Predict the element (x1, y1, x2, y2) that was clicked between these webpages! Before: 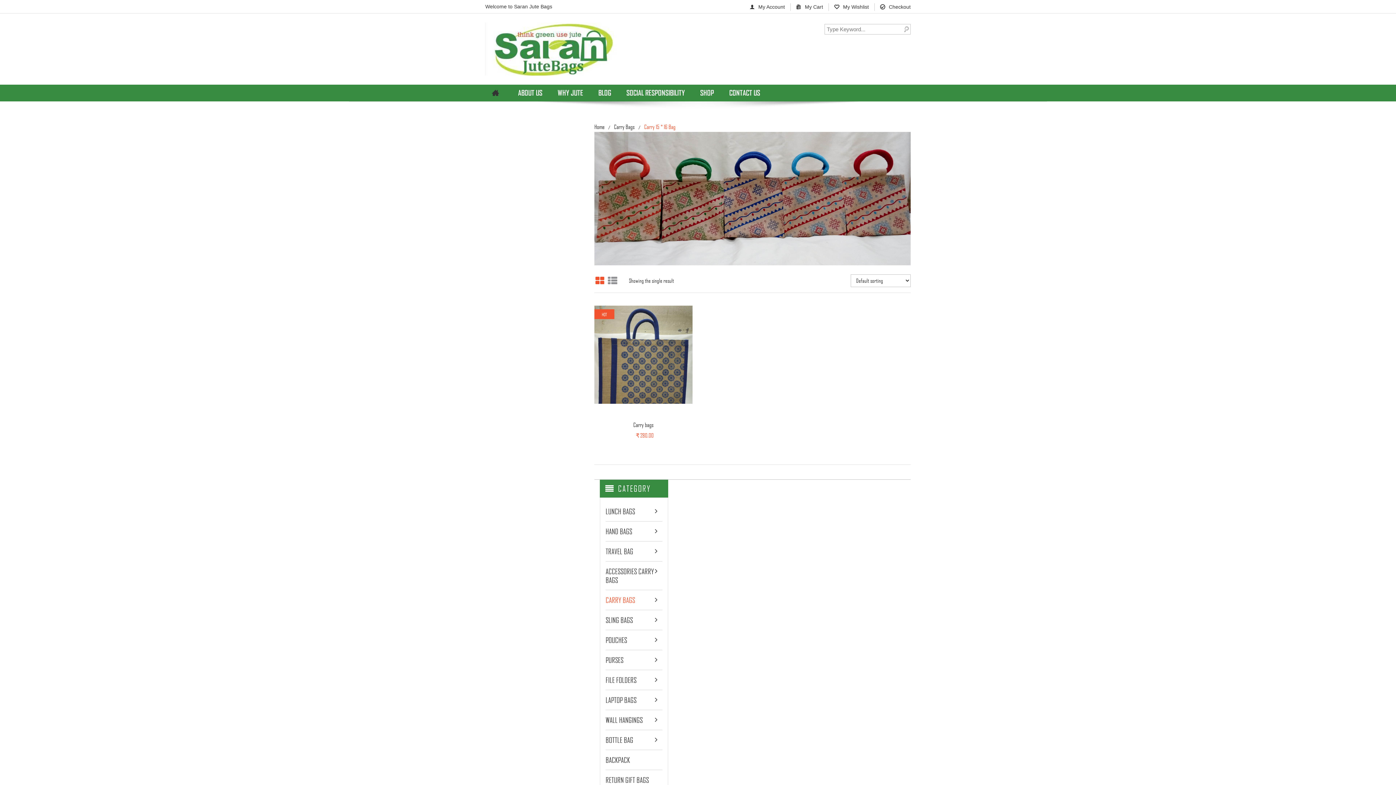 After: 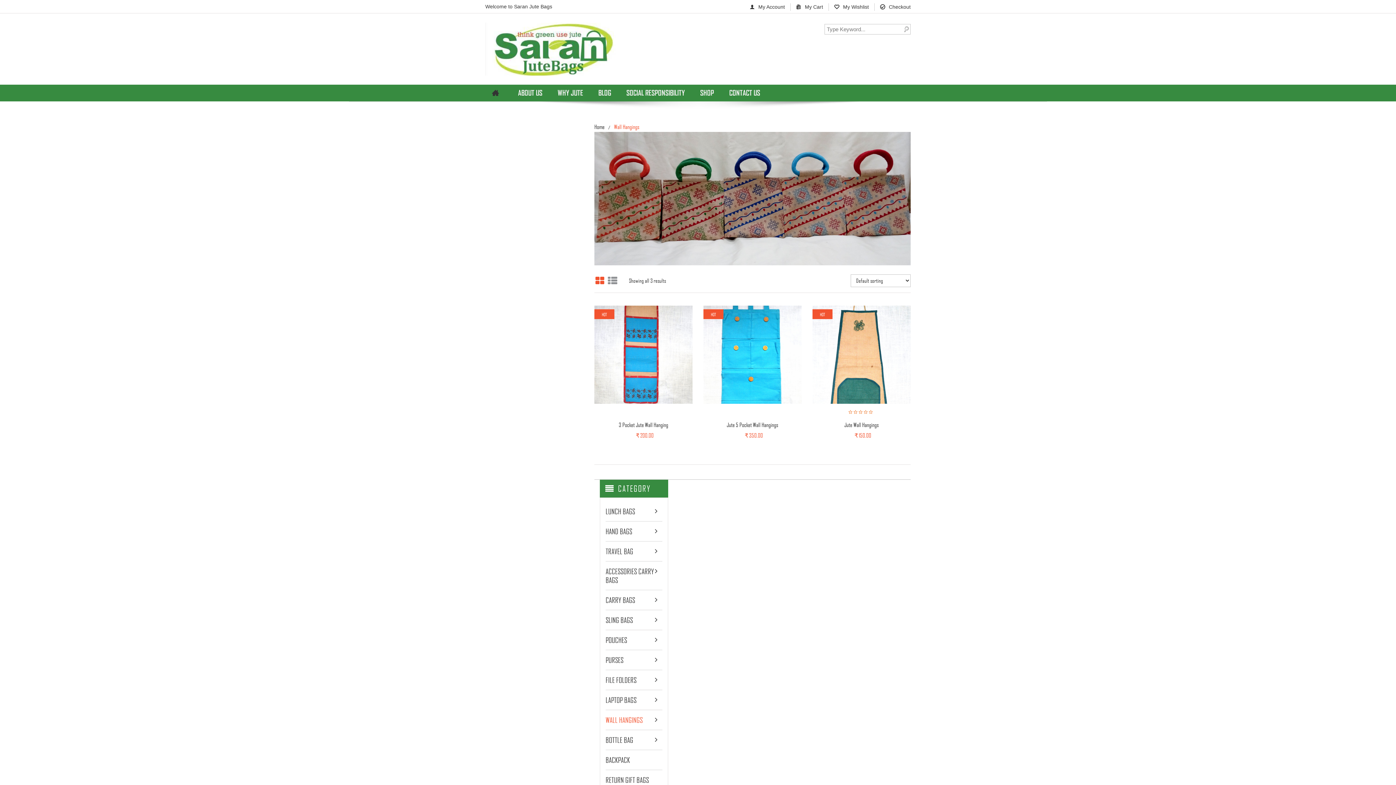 Action: label: WALL HANGINGS bbox: (605, 715, 662, 724)